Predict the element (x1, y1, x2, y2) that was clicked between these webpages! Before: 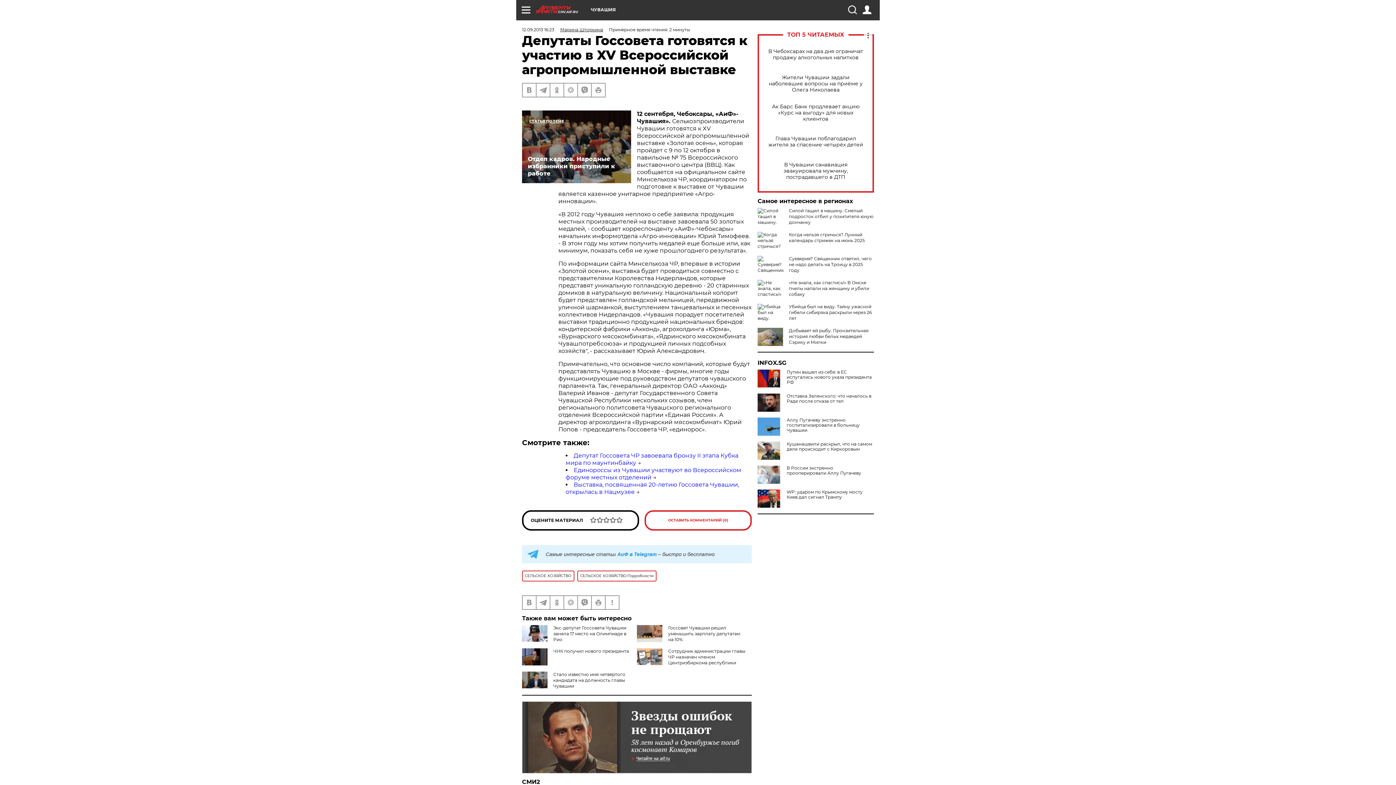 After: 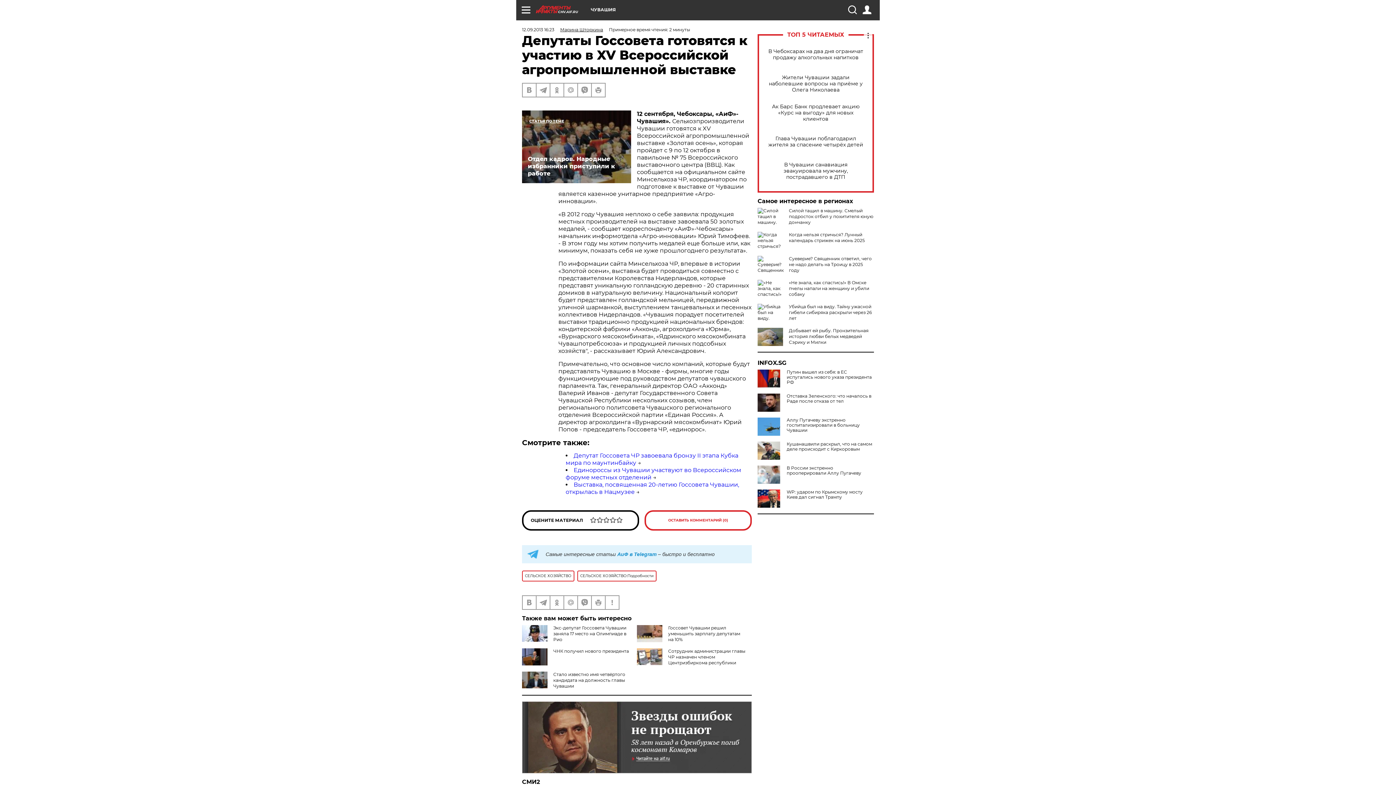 Action: bbox: (522, 701, 752, 773)